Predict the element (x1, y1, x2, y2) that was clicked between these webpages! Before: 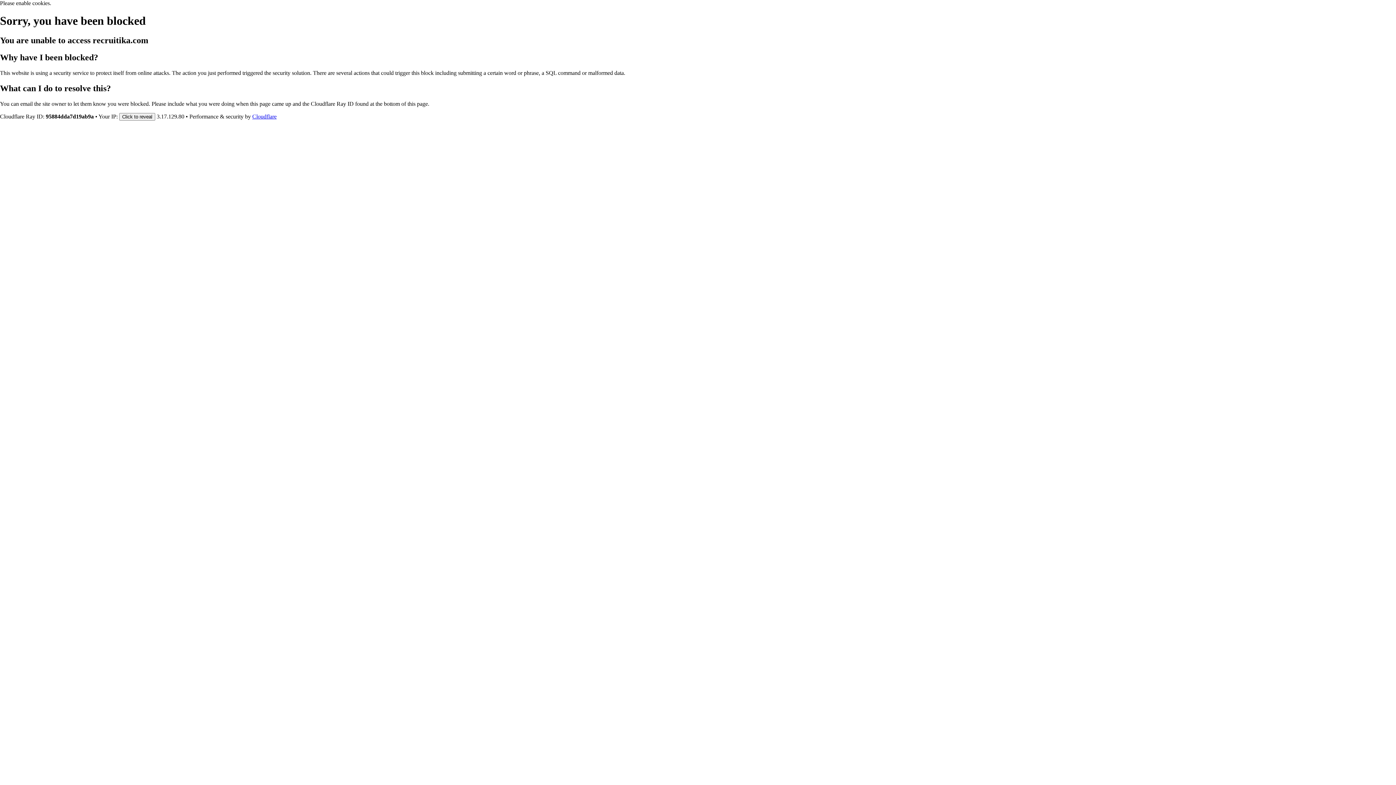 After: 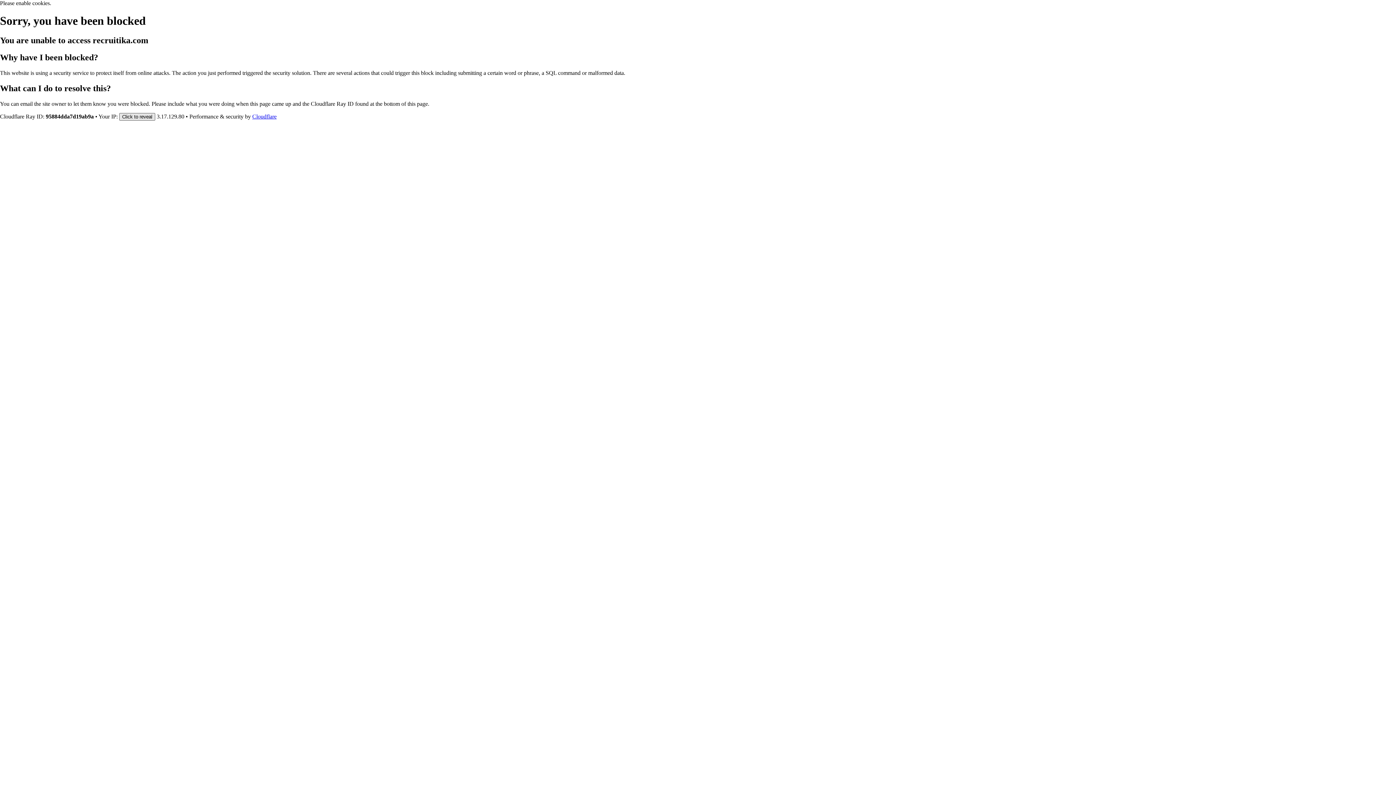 Action: bbox: (119, 112, 155, 120) label: Click to reveal